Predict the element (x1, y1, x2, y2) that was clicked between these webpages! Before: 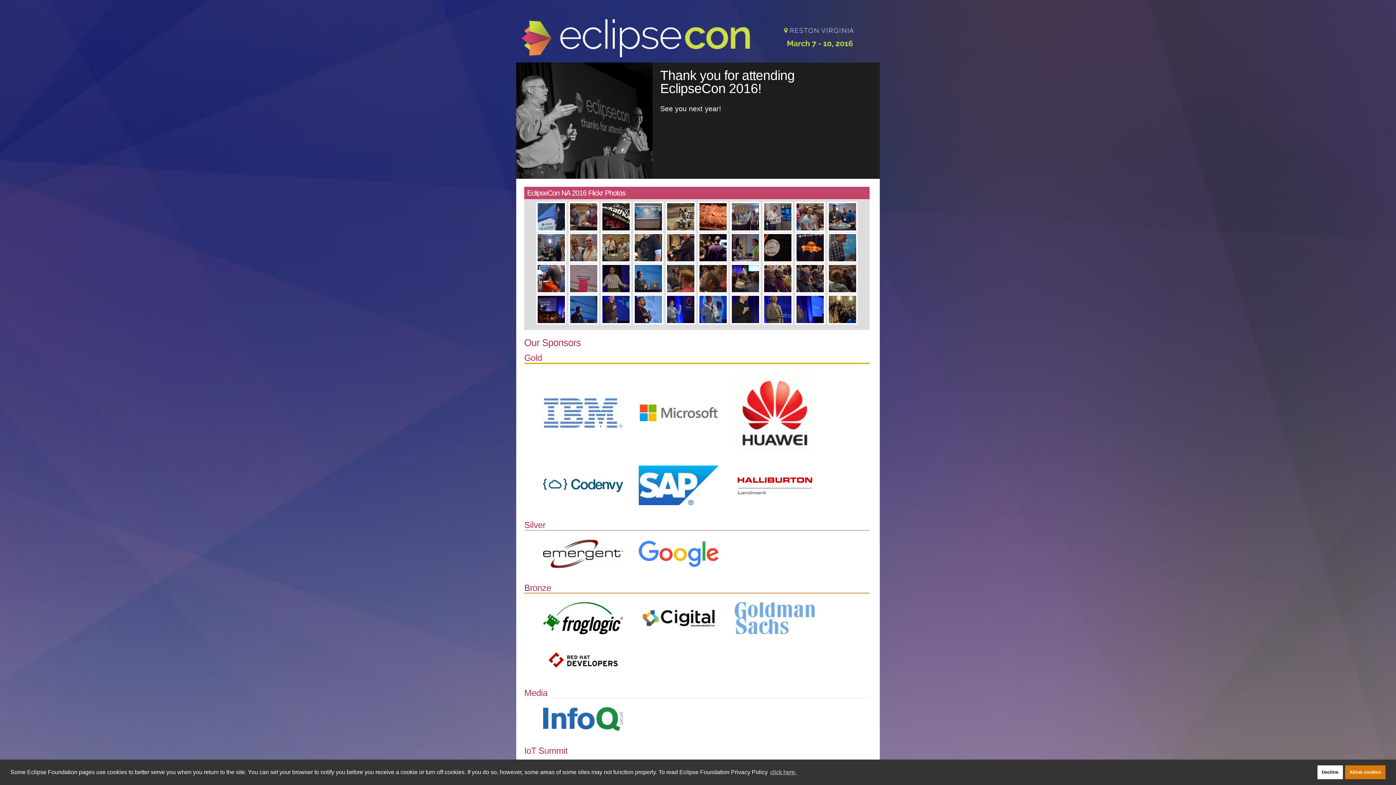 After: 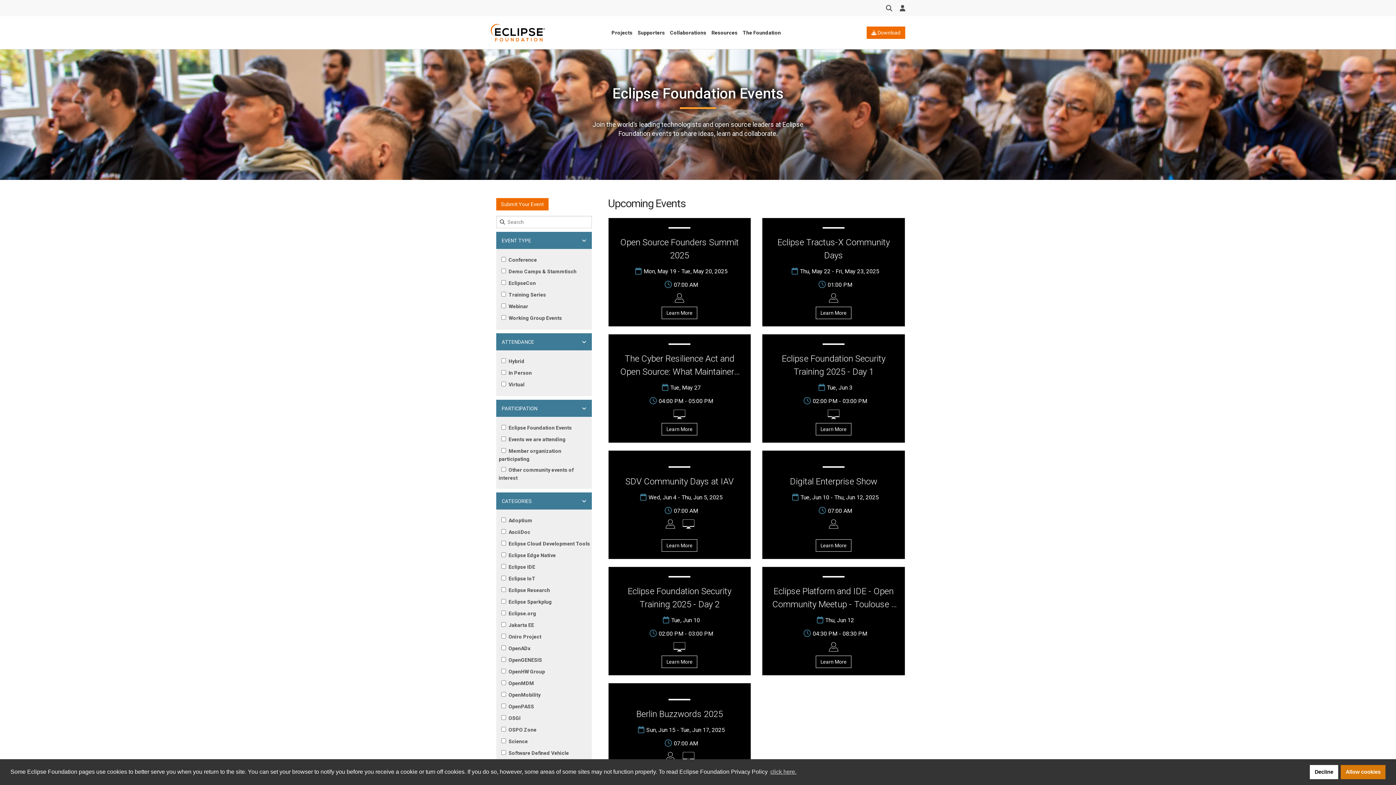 Action: bbox: (521, 19, 751, 57)